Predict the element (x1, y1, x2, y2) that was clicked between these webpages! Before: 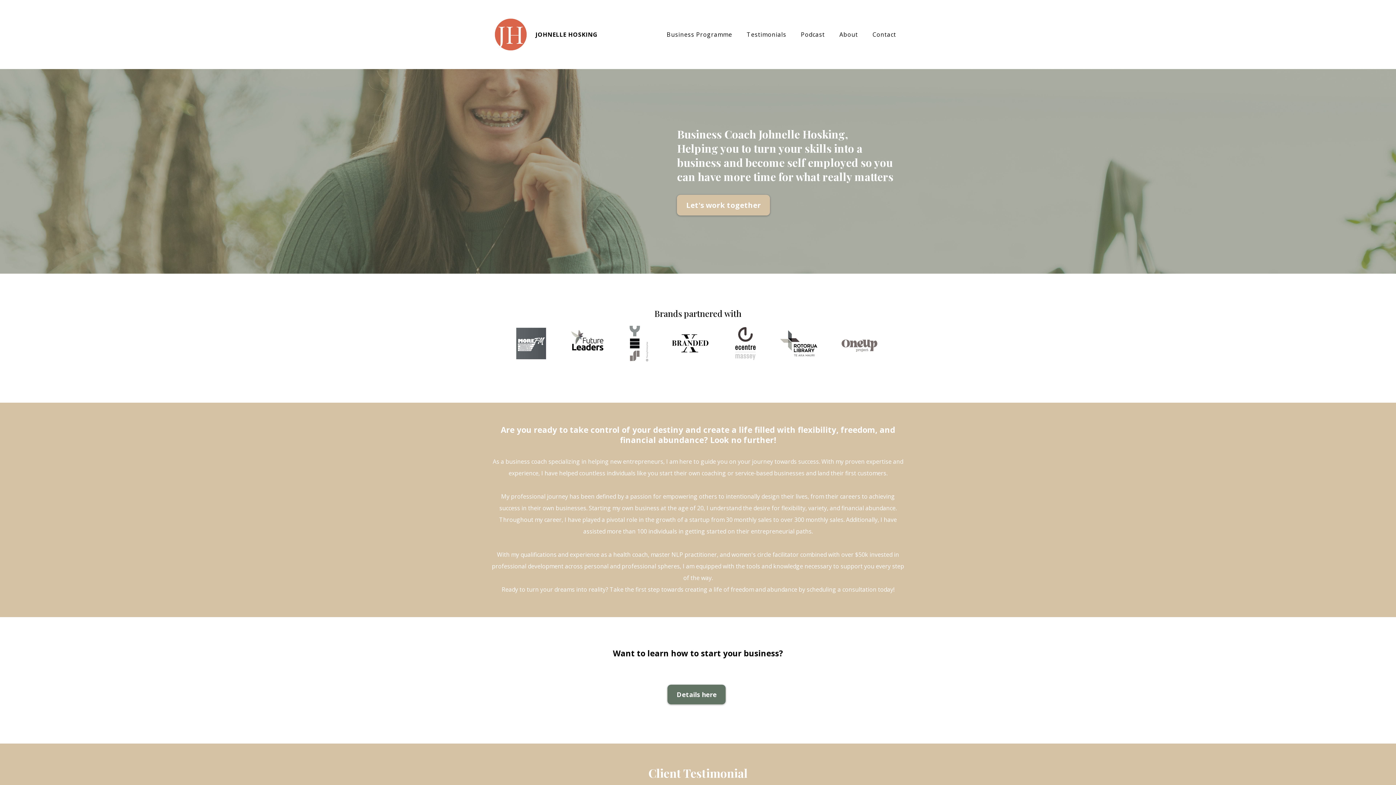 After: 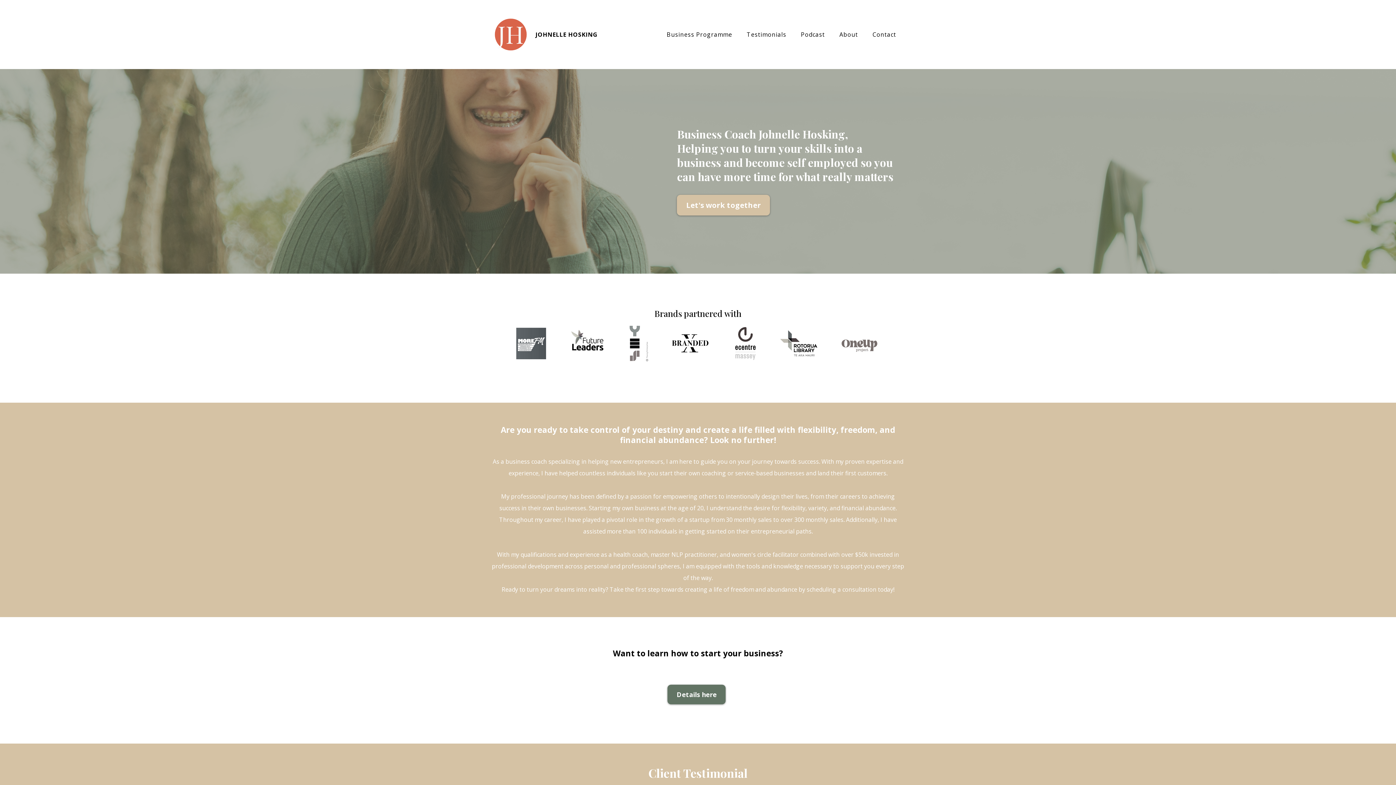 Action: label: Details here  bbox: (671, 661, 722, 681)